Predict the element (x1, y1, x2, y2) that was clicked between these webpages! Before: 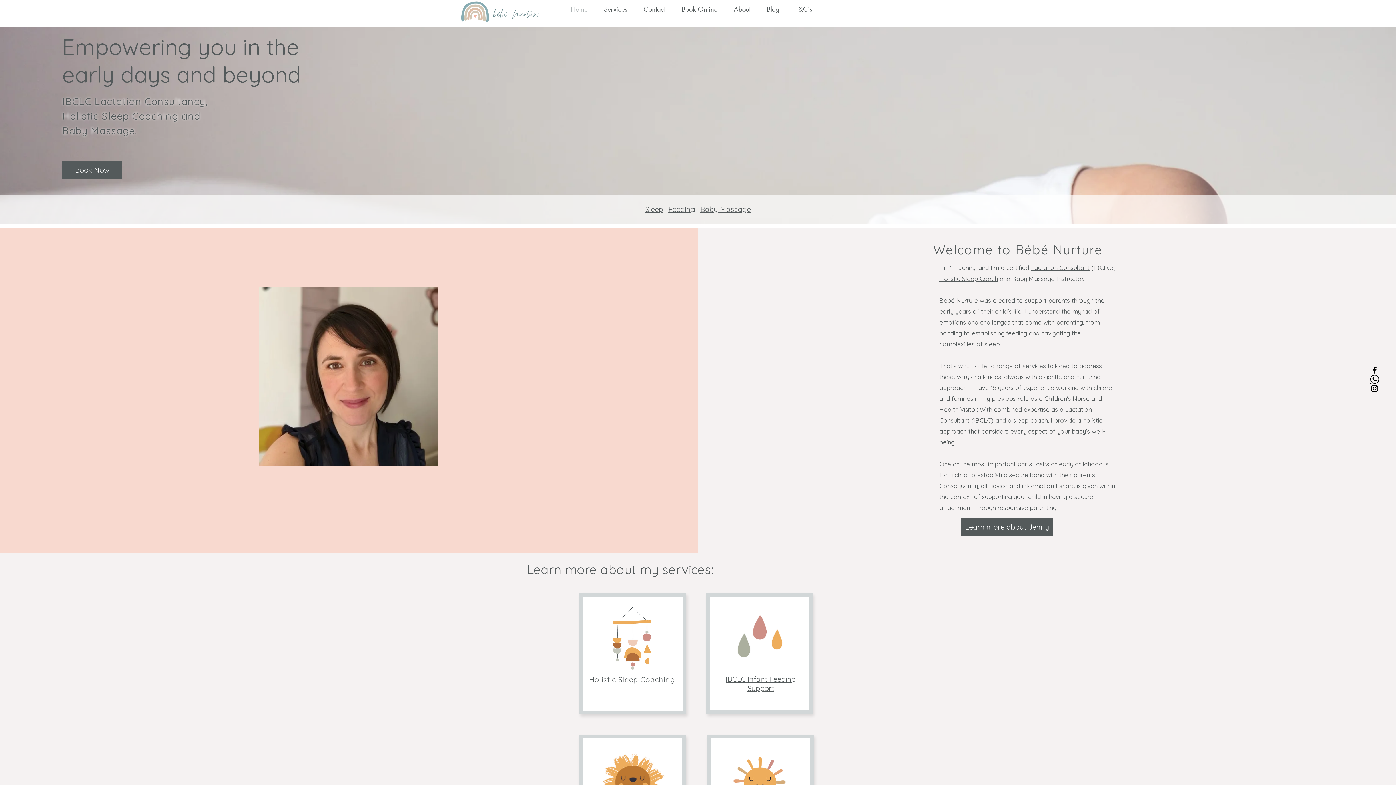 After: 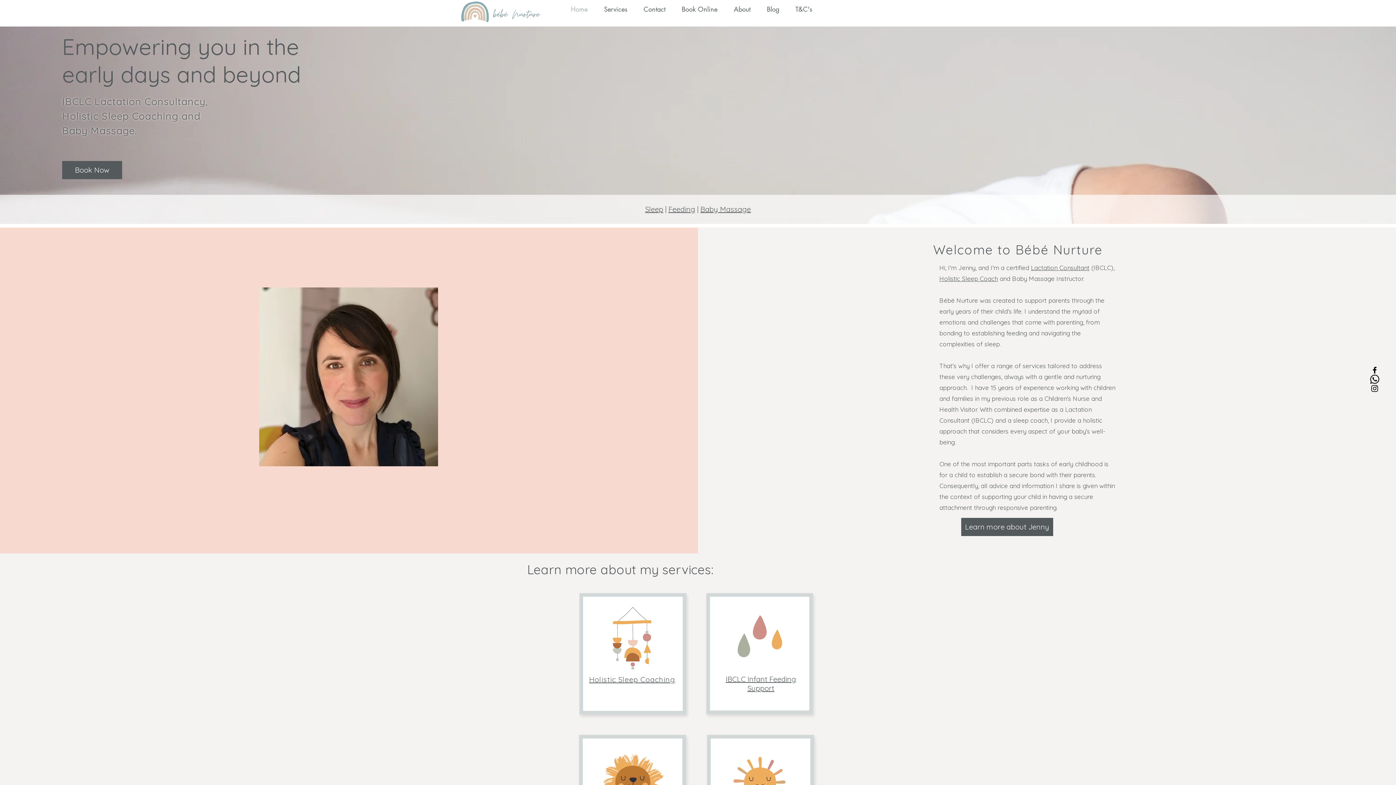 Action: bbox: (460, 0, 548, 22)